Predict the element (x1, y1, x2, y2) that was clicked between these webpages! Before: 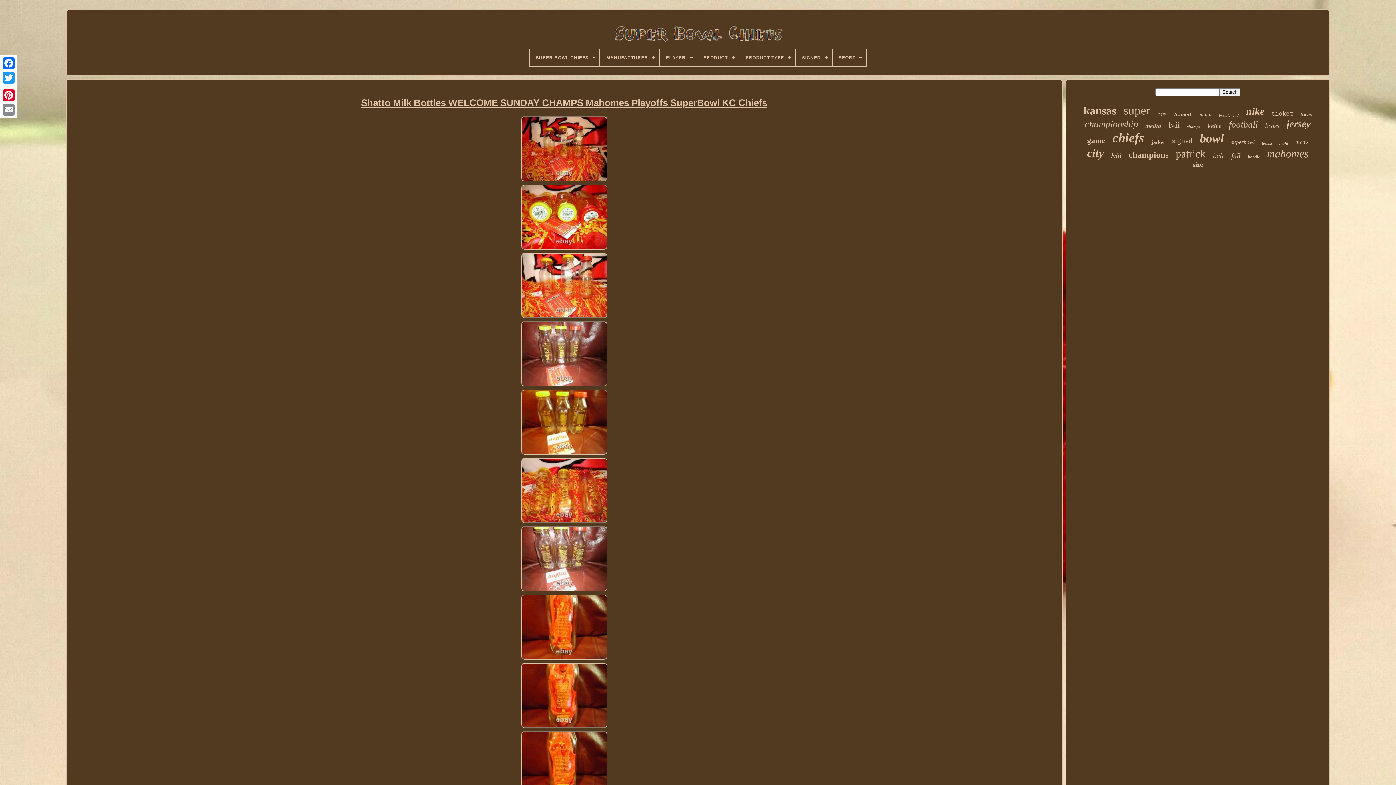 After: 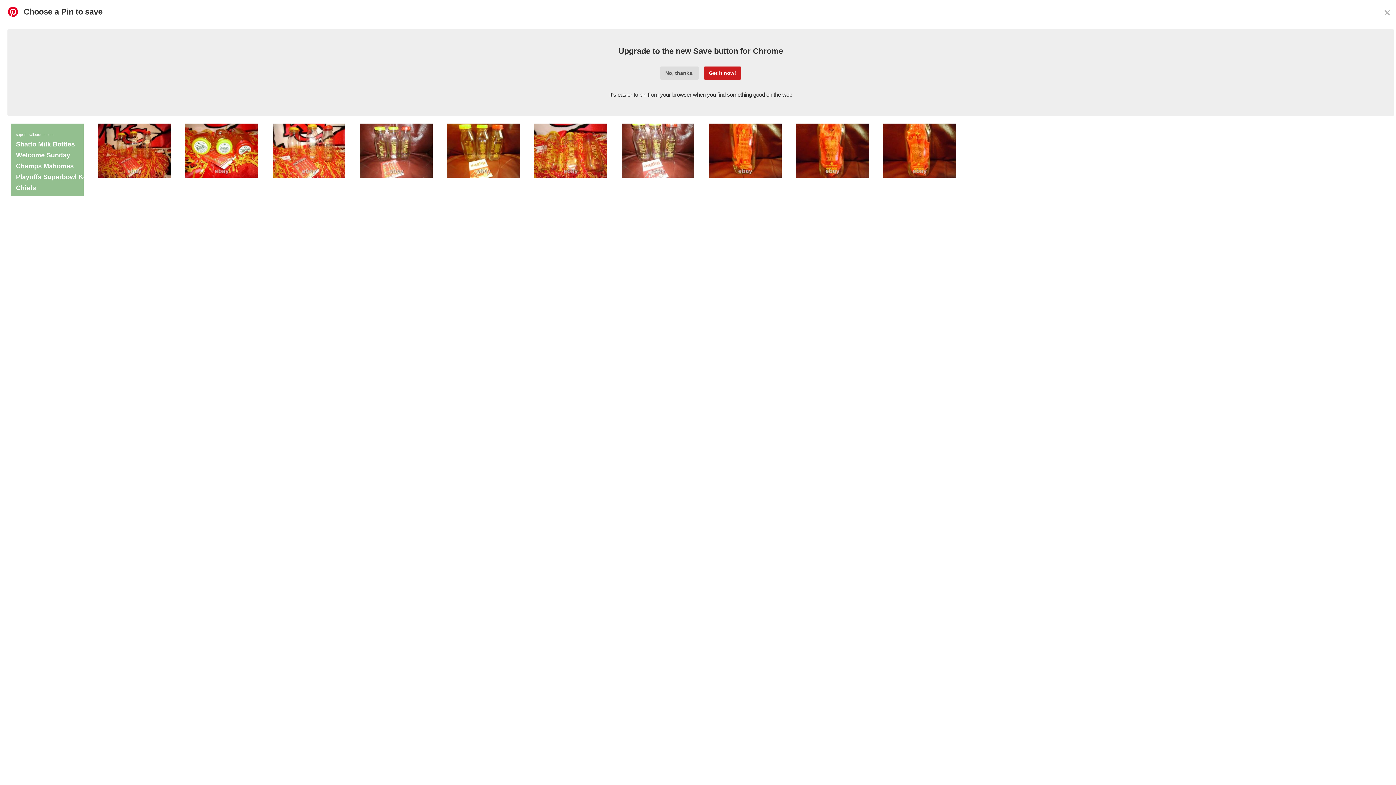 Action: bbox: (1, 88, 16, 102)